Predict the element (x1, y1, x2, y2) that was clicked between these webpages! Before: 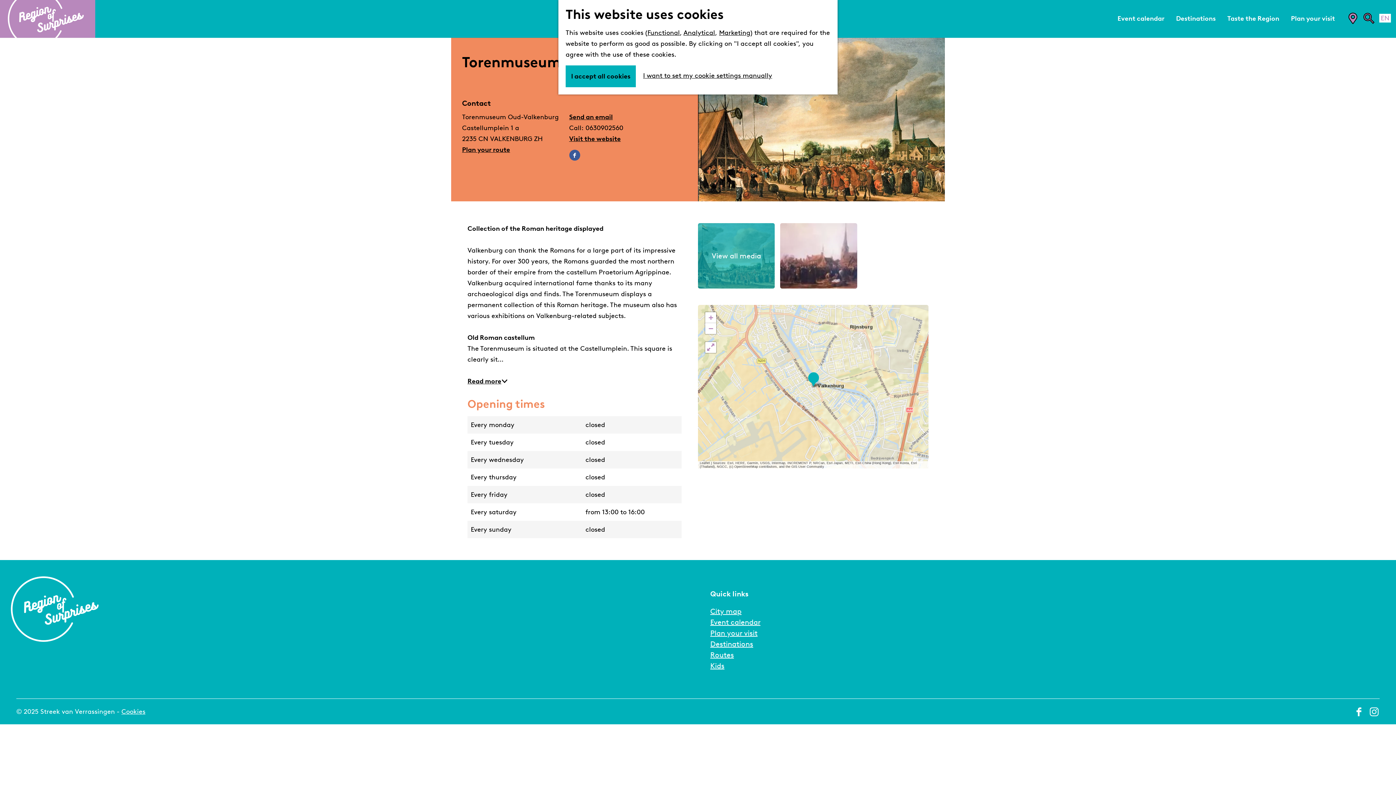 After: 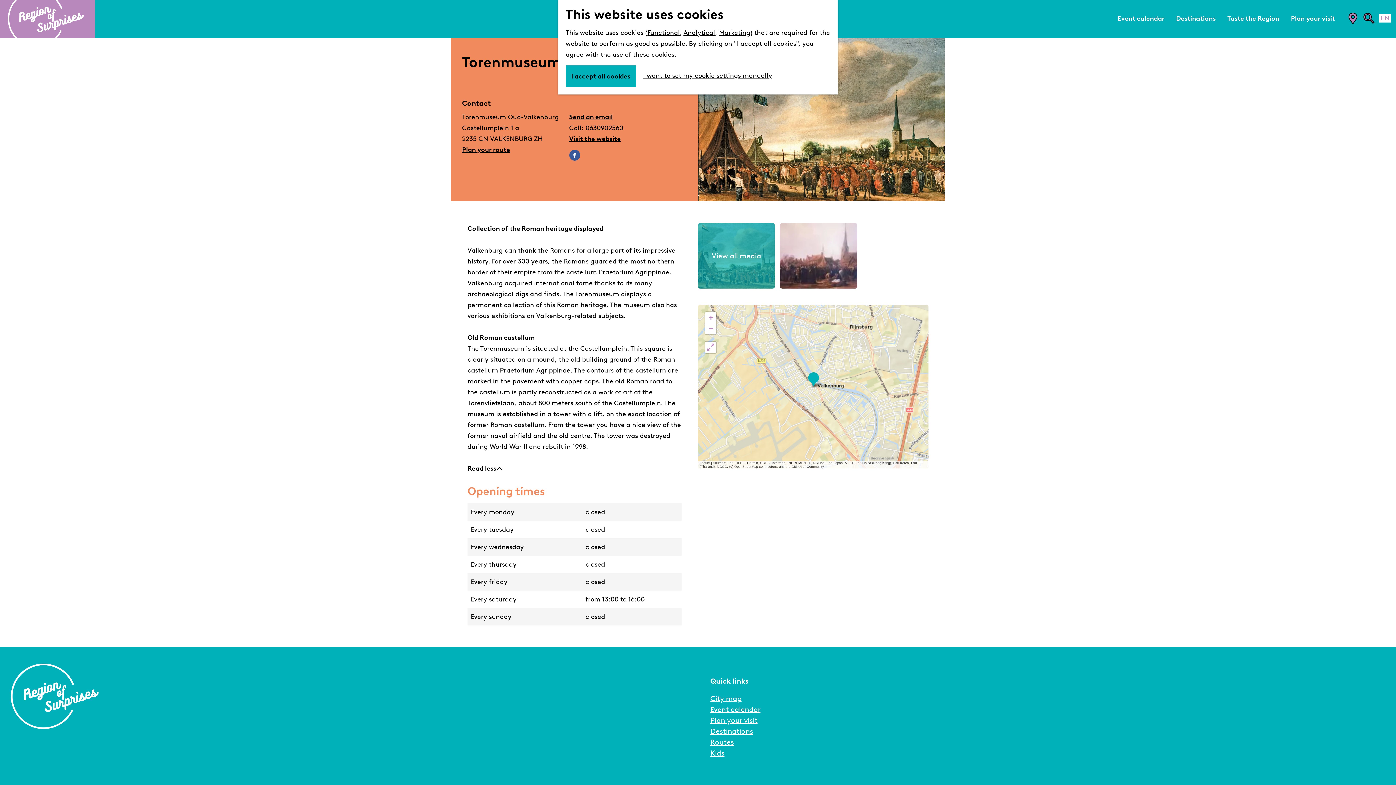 Action: label: Read more bbox: (467, 376, 508, 386)